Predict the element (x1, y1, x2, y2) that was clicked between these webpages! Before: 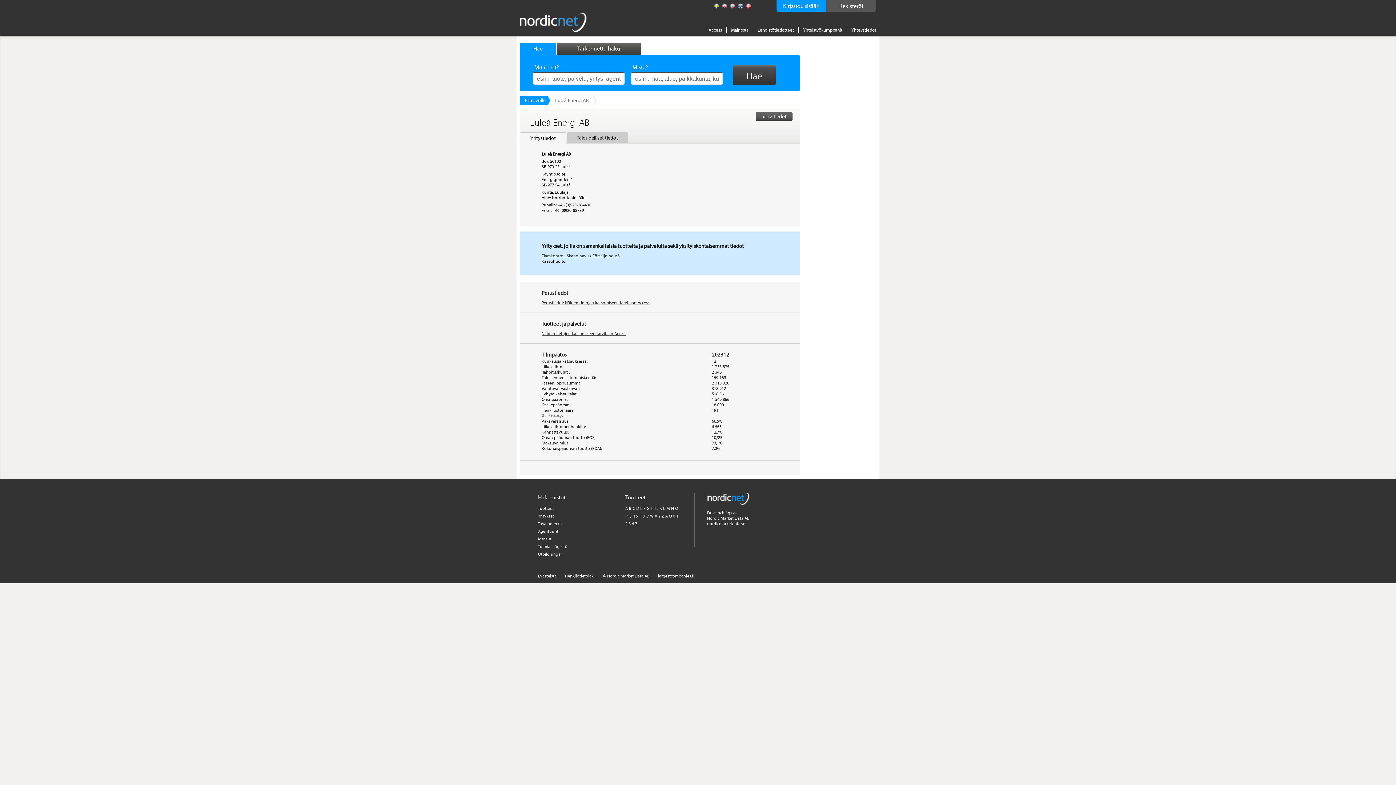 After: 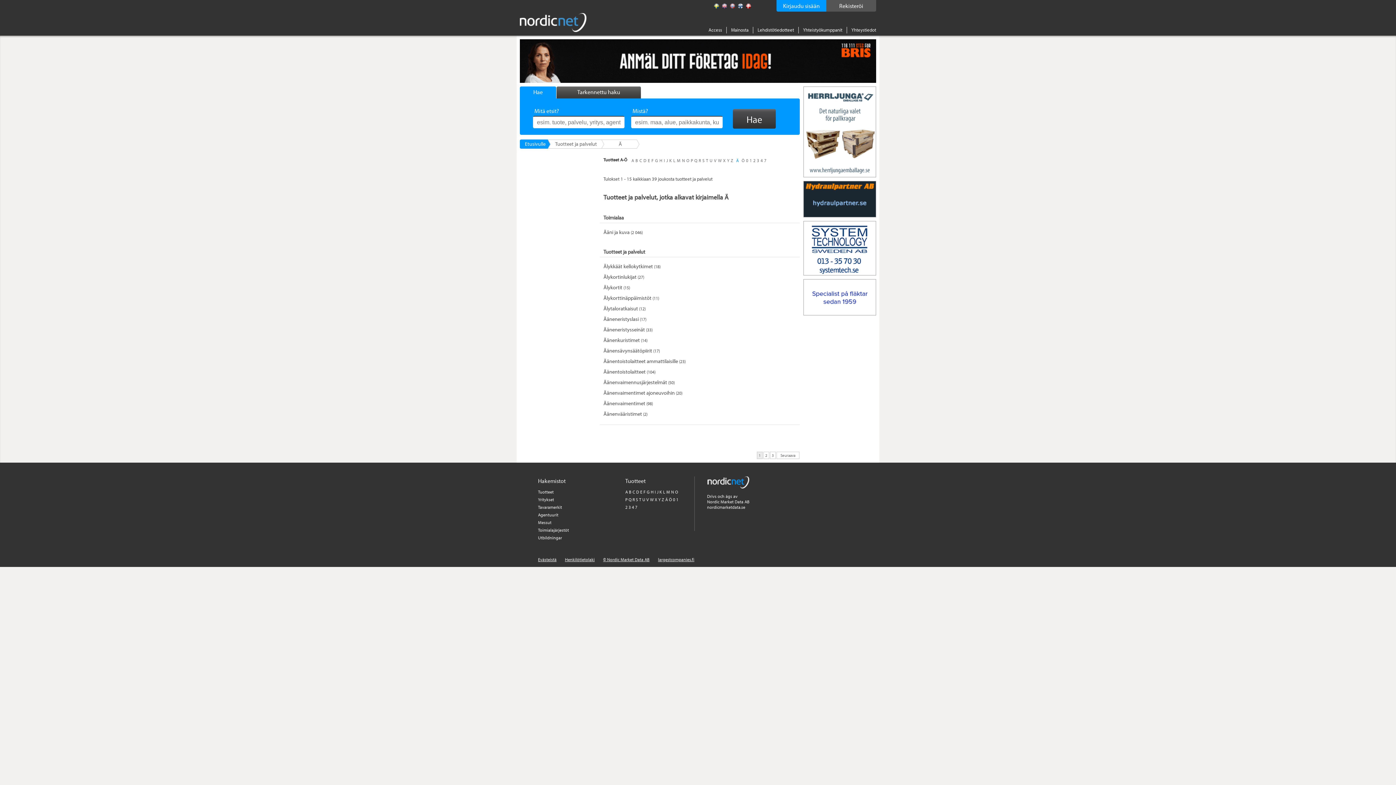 Action: bbox: (665, 513, 668, 518) label: Ä